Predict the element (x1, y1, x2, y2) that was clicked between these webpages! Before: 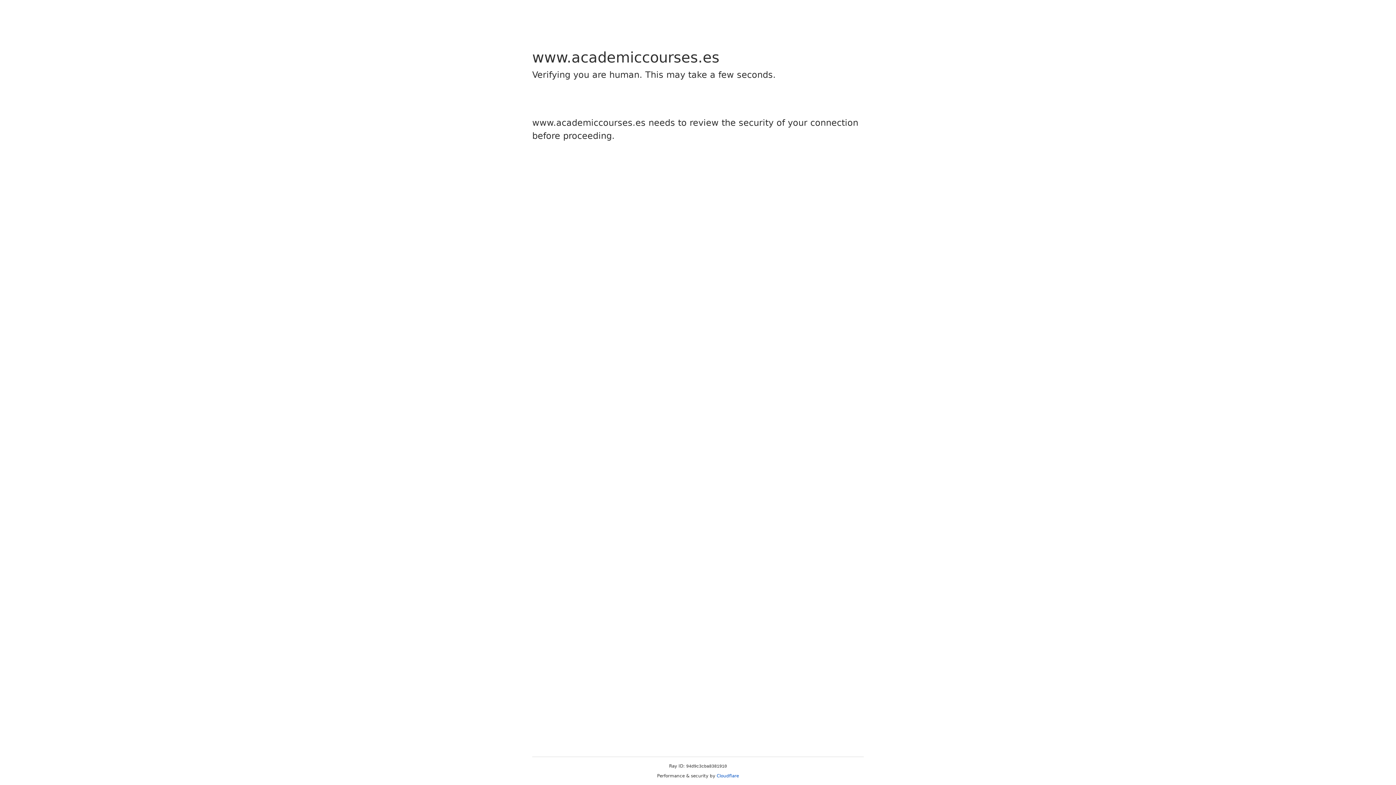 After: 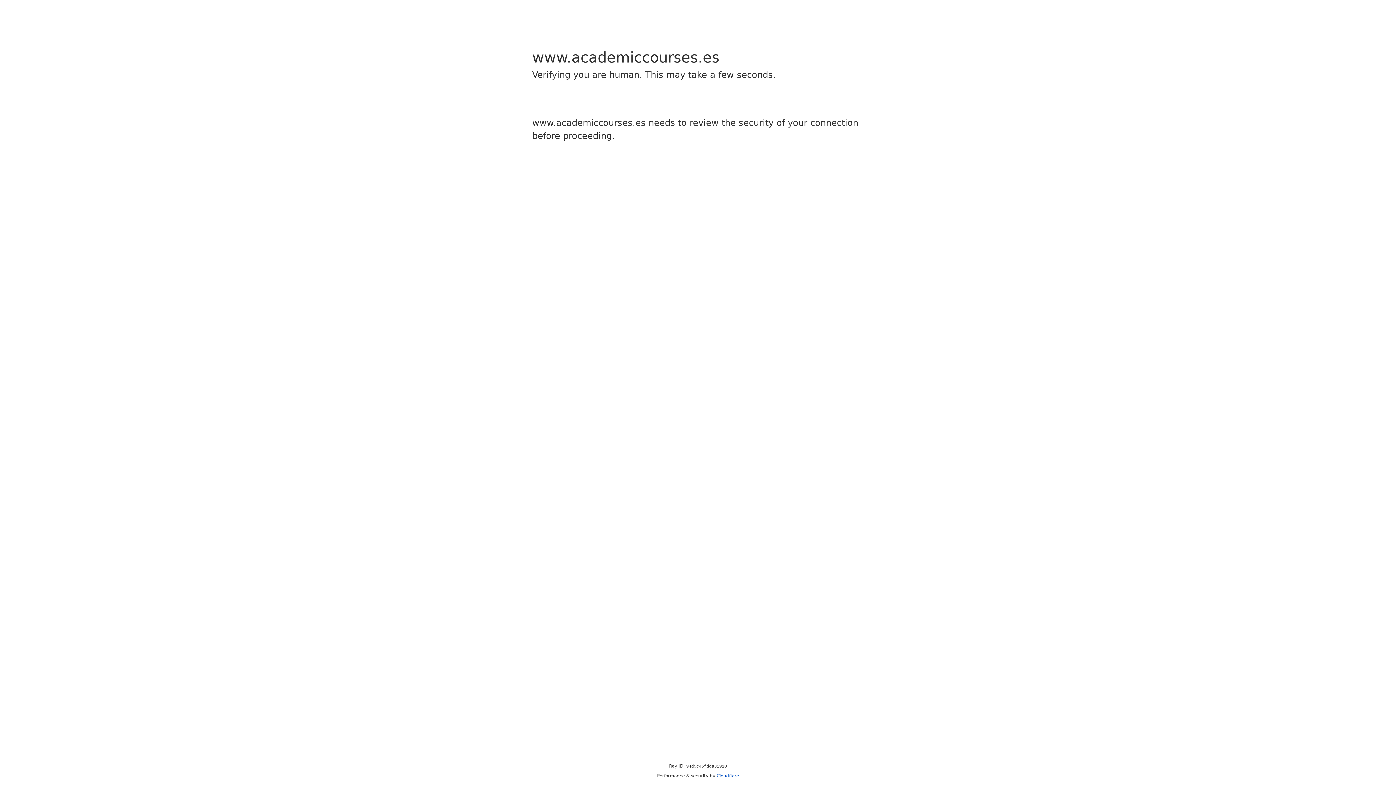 Action: label: Cloudflare bbox: (716, 773, 739, 778)